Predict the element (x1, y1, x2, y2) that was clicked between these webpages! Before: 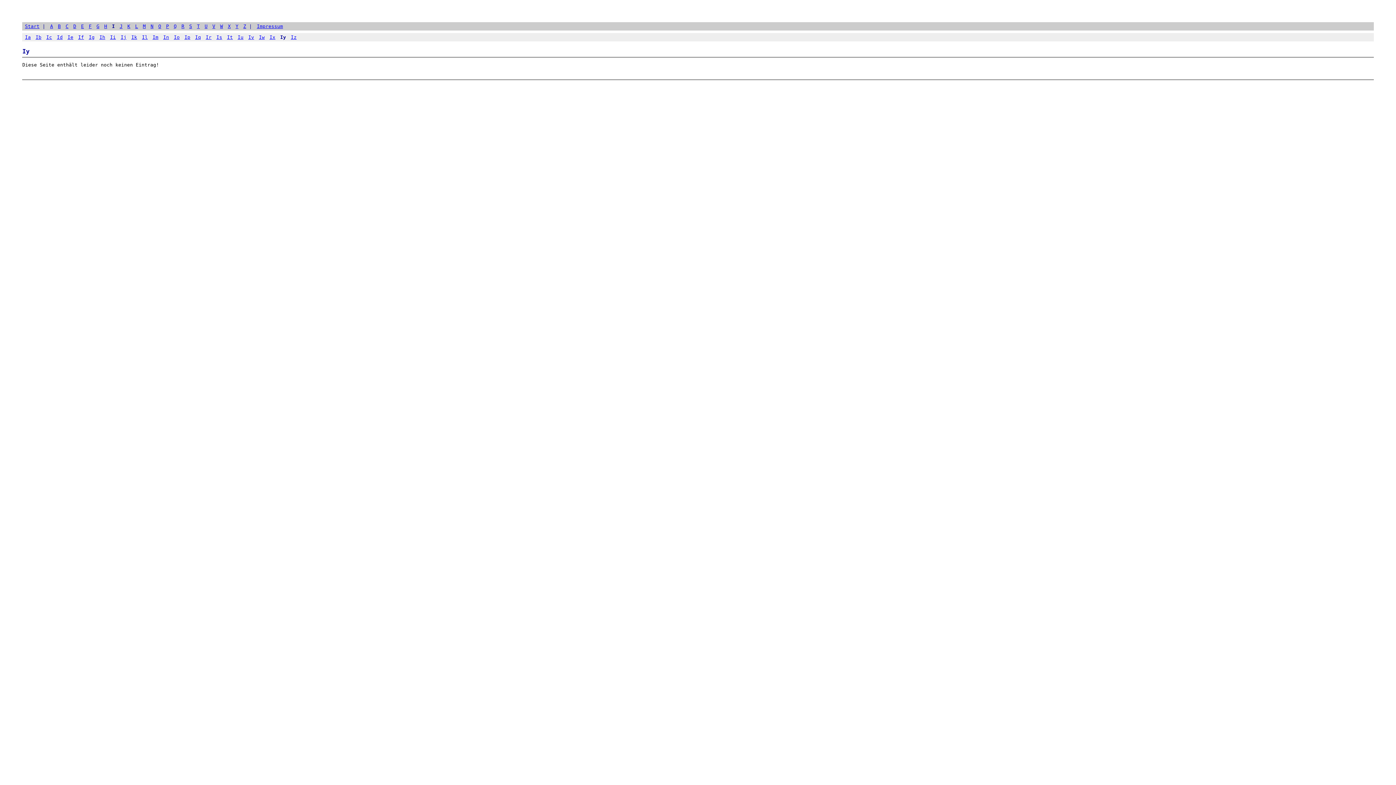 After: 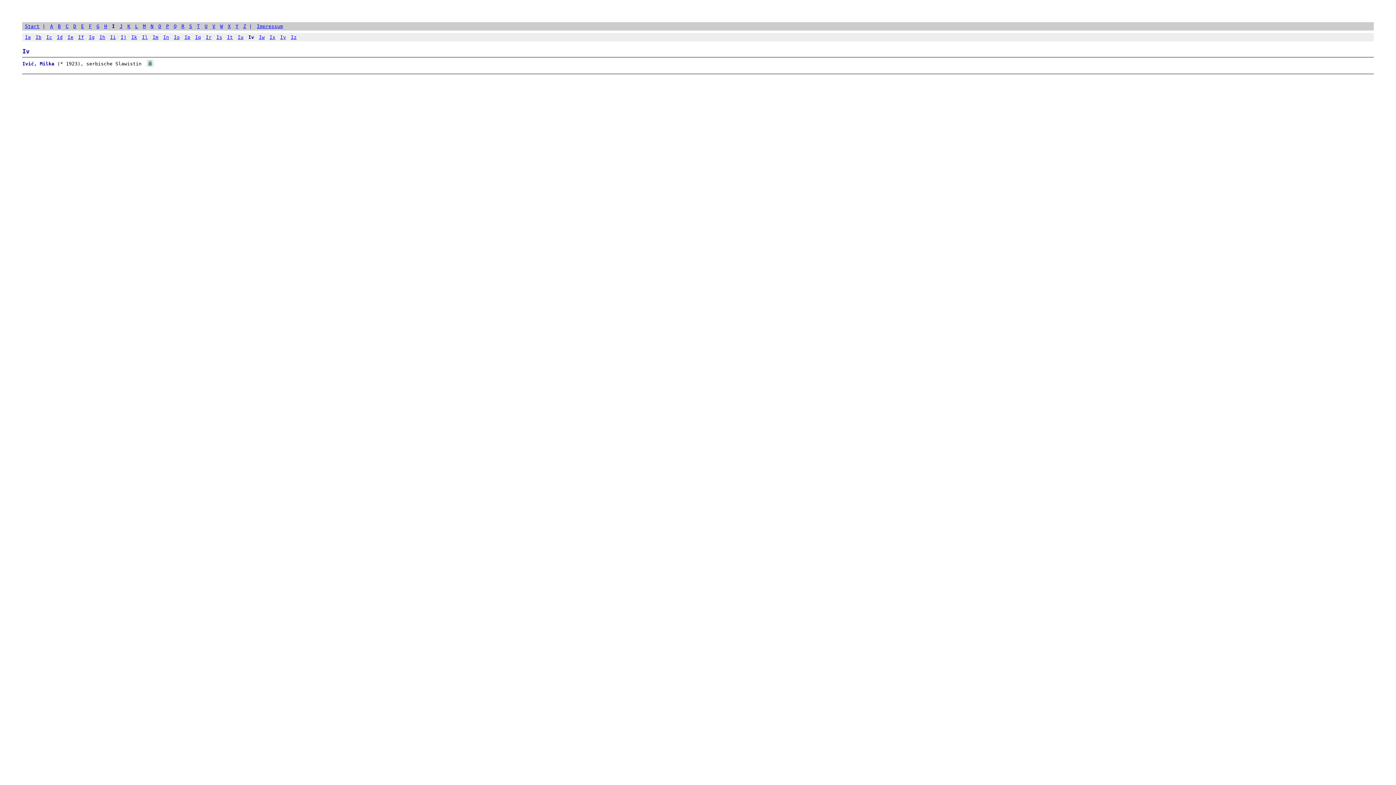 Action: label: Iv bbox: (248, 34, 254, 40)